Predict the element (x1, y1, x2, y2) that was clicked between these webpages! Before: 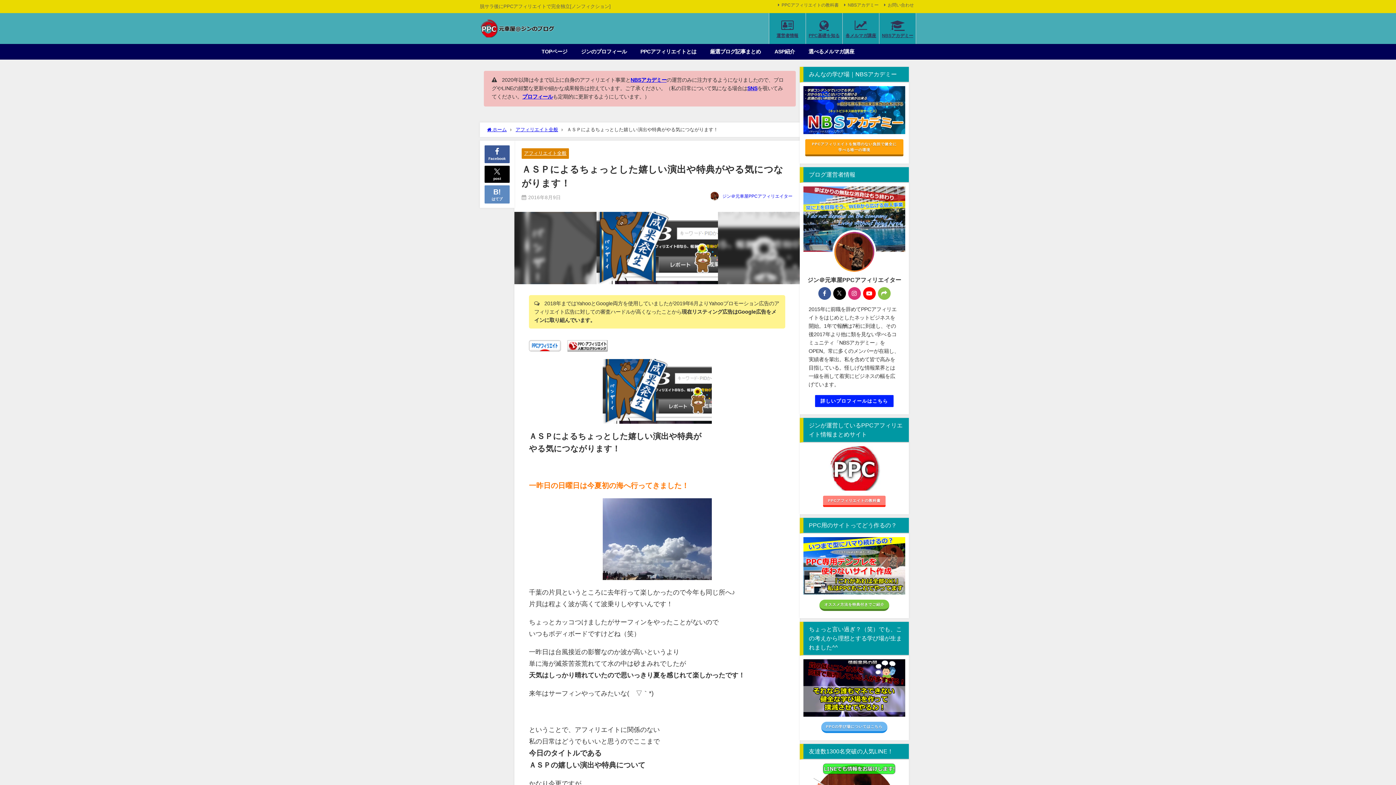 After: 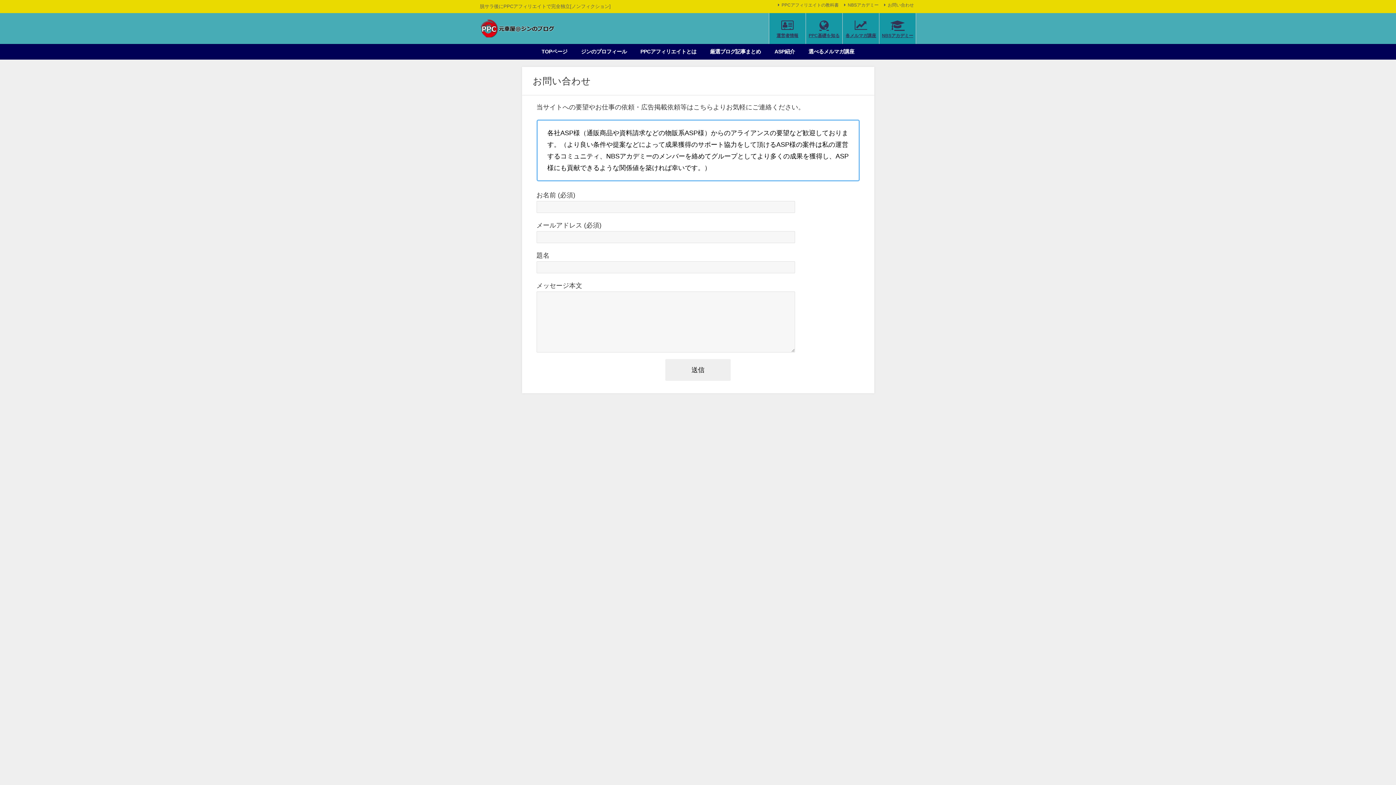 Action: label: お問い合わせ bbox: (883, 1, 915, 8)